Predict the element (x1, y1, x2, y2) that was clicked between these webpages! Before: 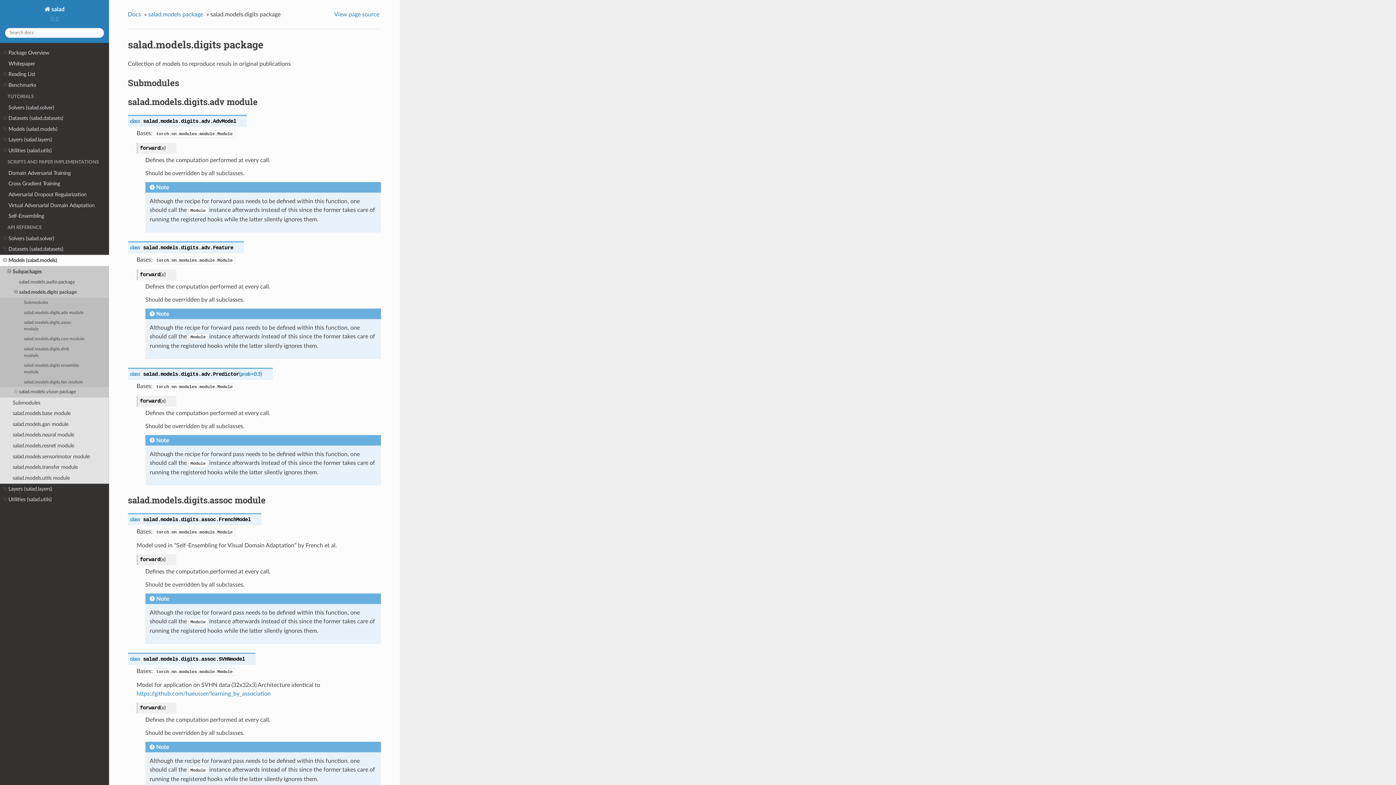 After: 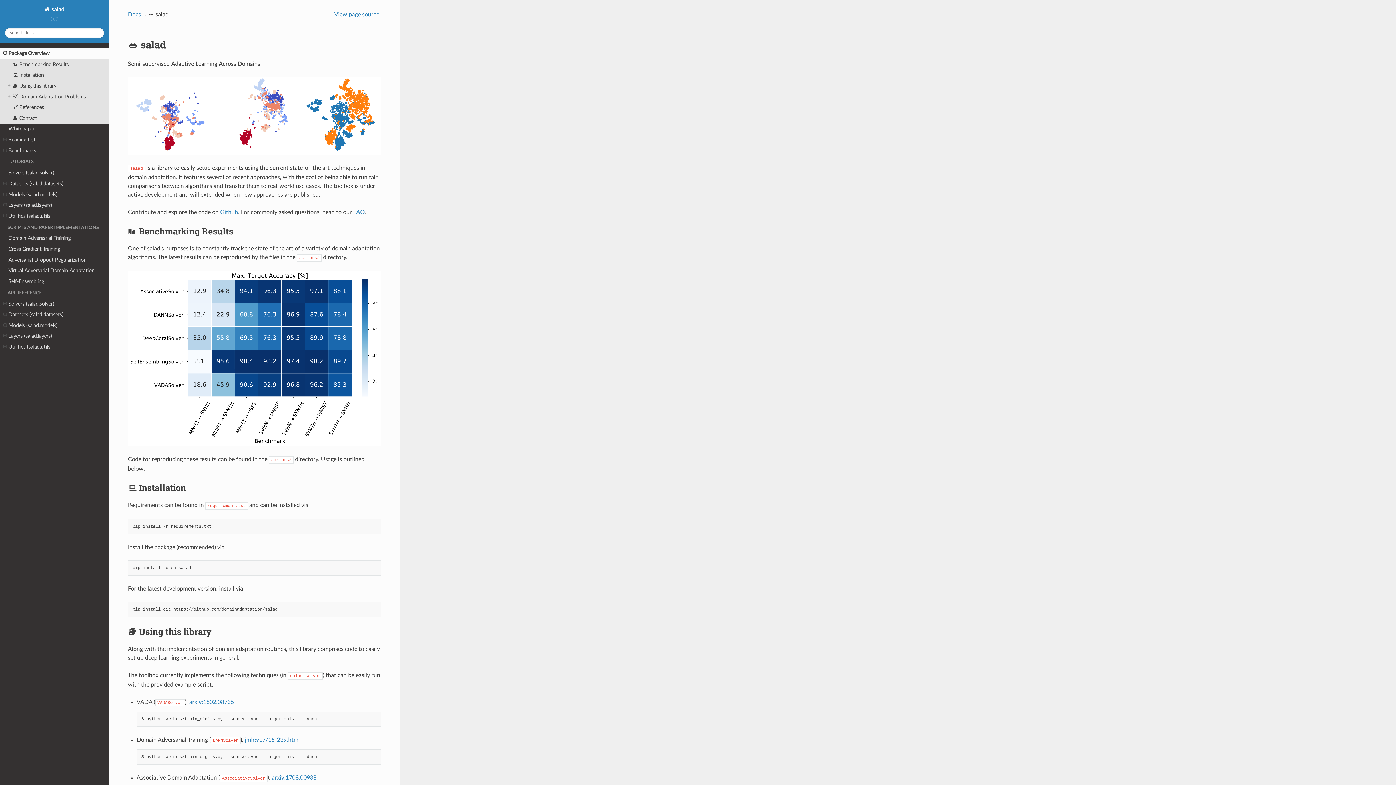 Action: label: Package Overview bbox: (0, 47, 109, 58)